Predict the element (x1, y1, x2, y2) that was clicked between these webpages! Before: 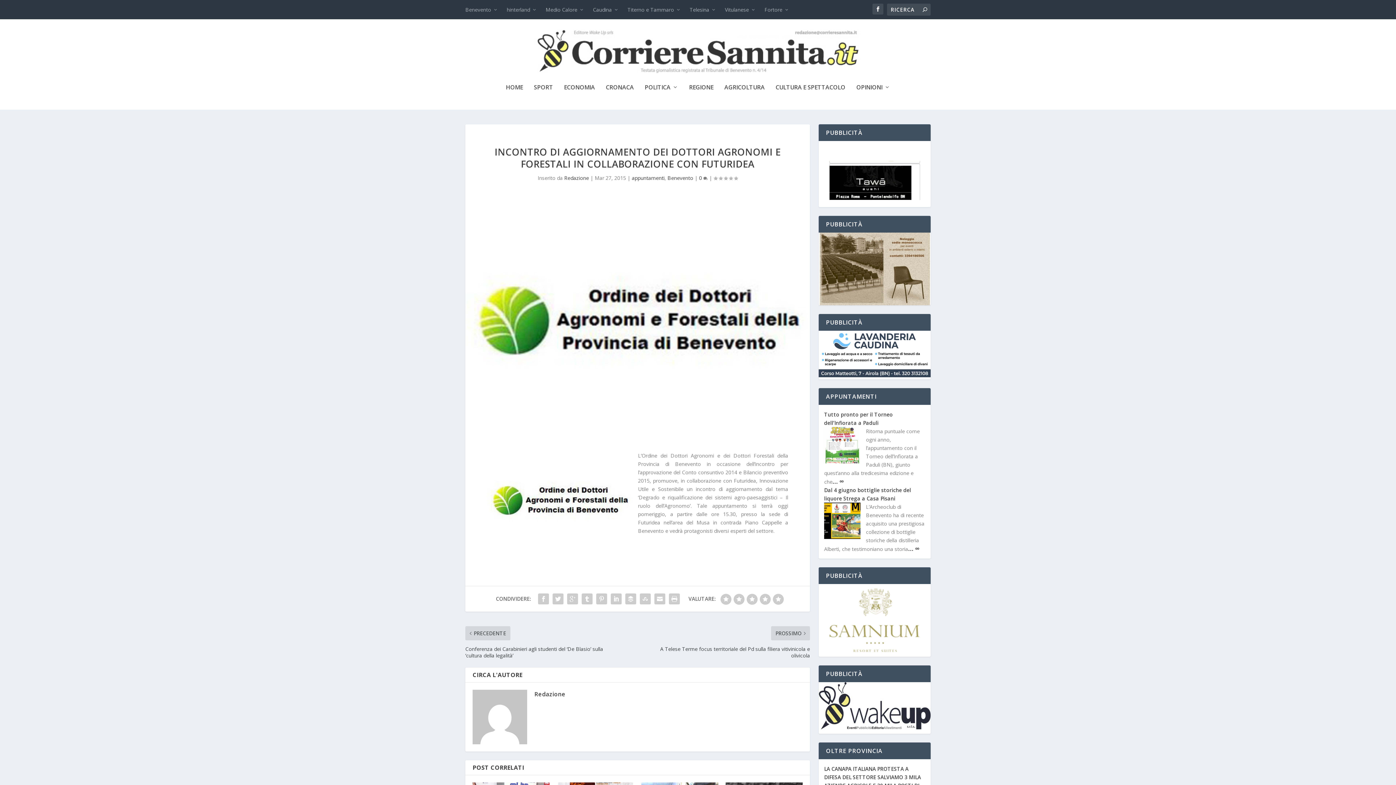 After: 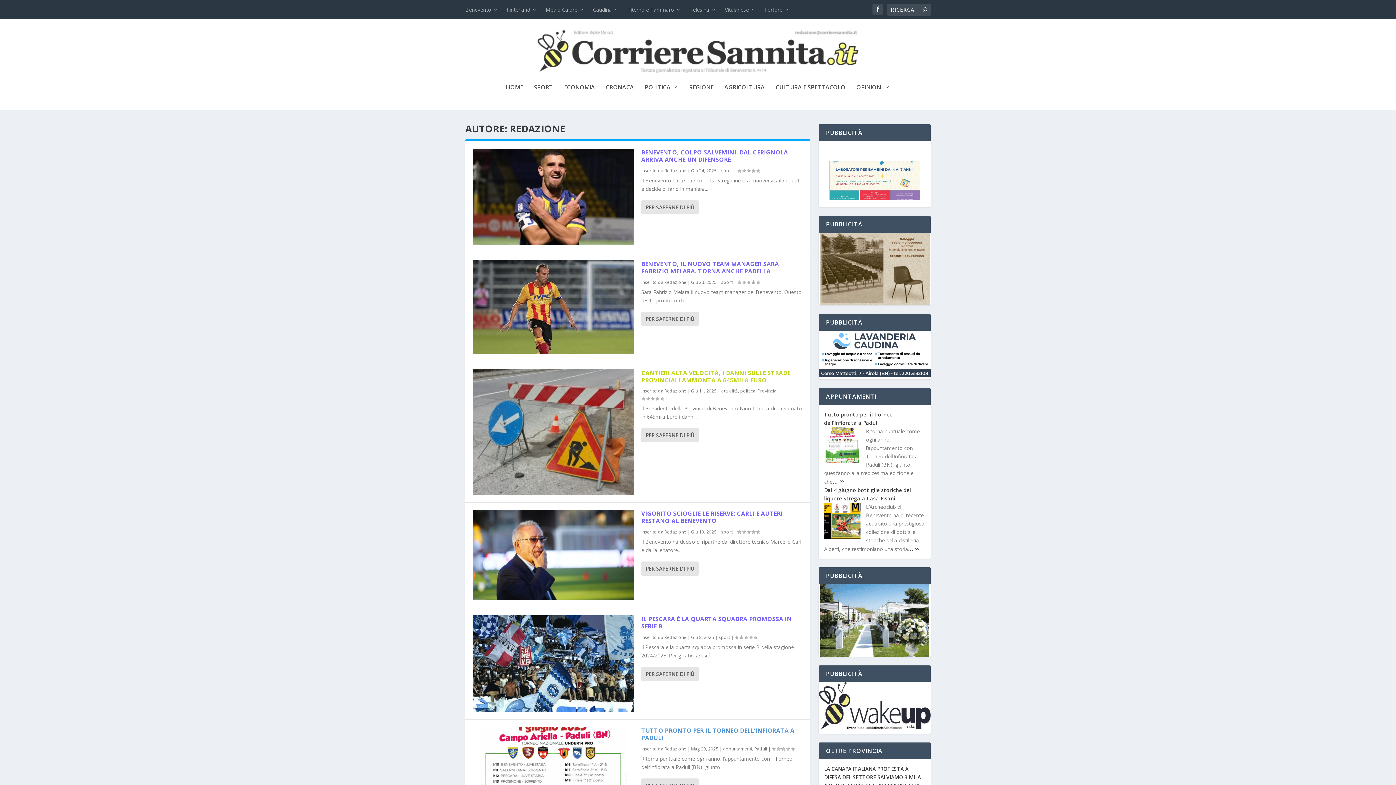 Action: bbox: (564, 174, 589, 181) label: Redazione